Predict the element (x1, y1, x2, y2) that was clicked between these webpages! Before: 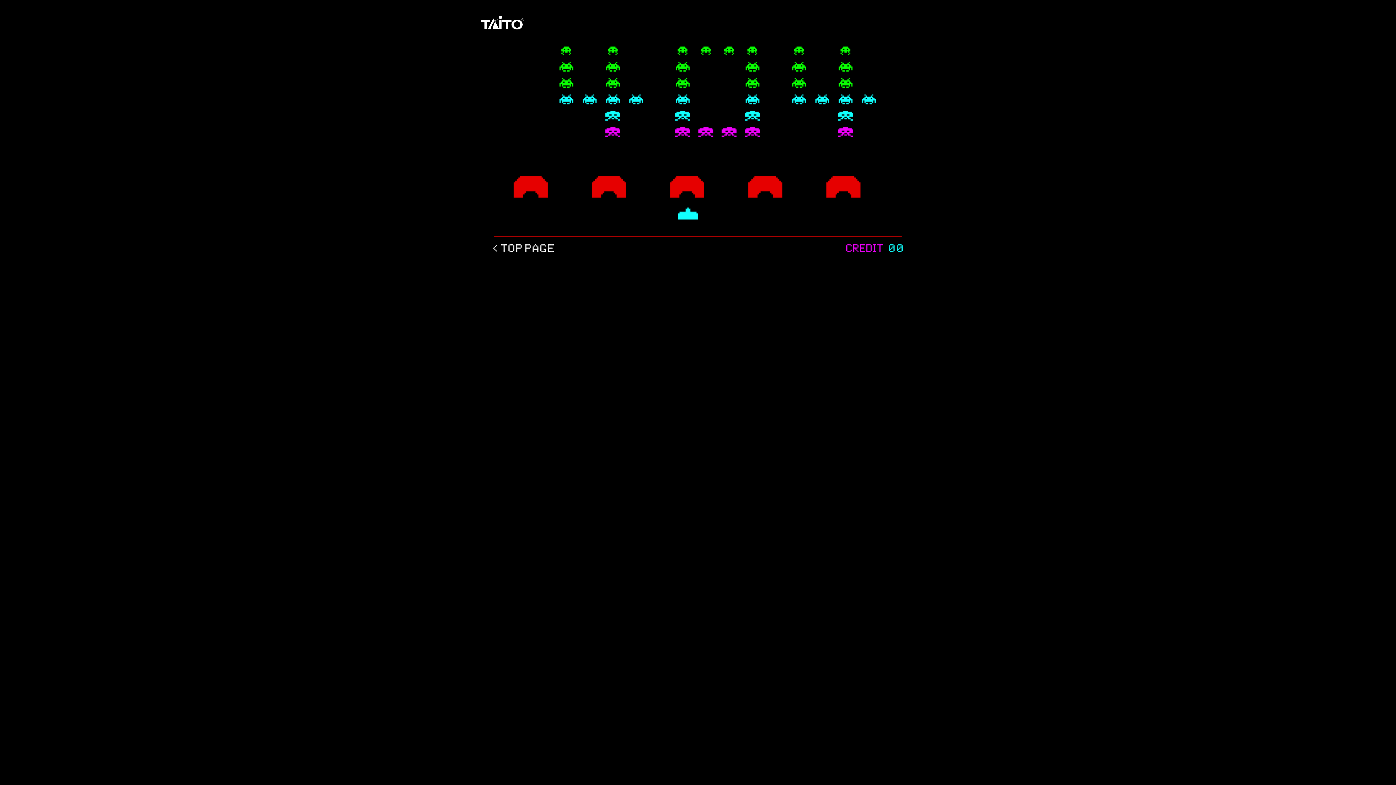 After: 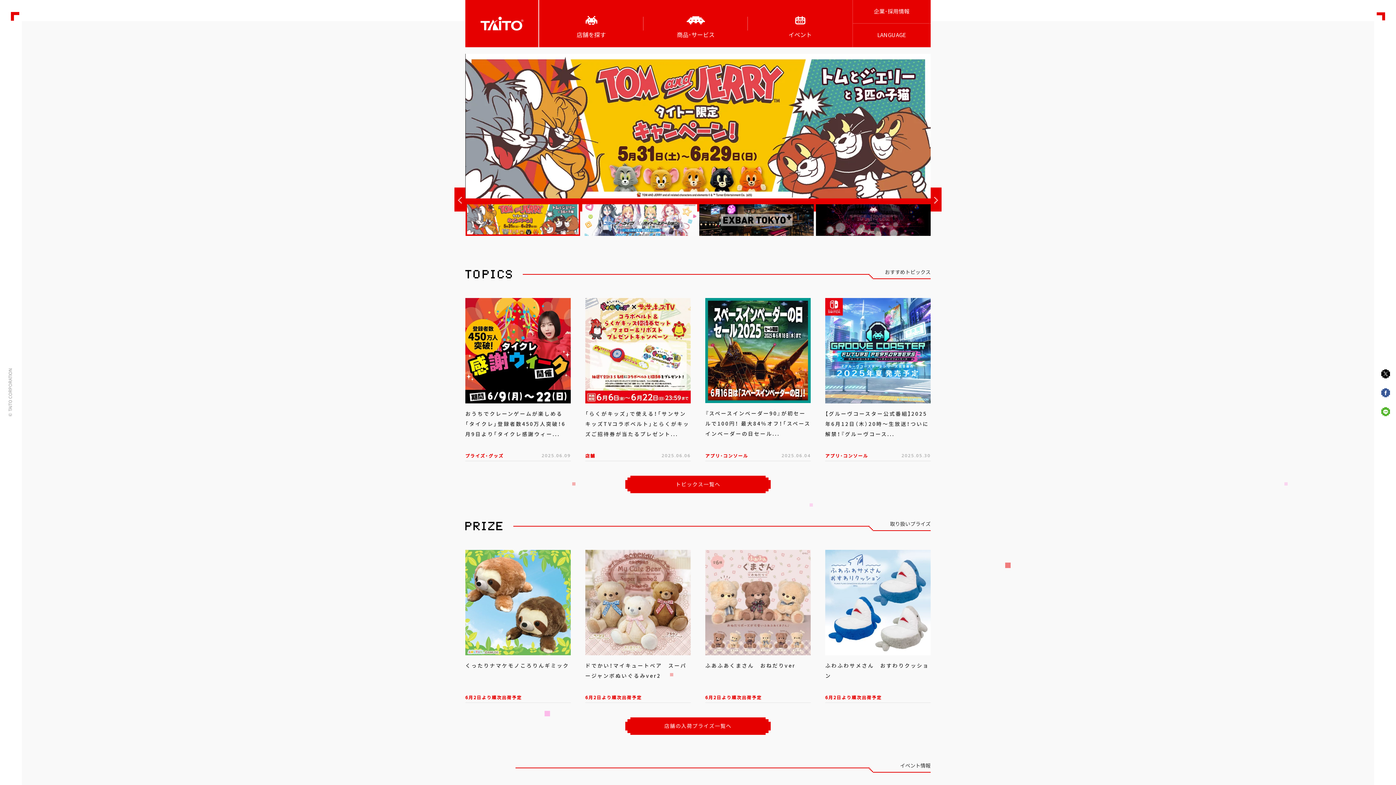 Action: bbox: (481, 17, 524, 25)